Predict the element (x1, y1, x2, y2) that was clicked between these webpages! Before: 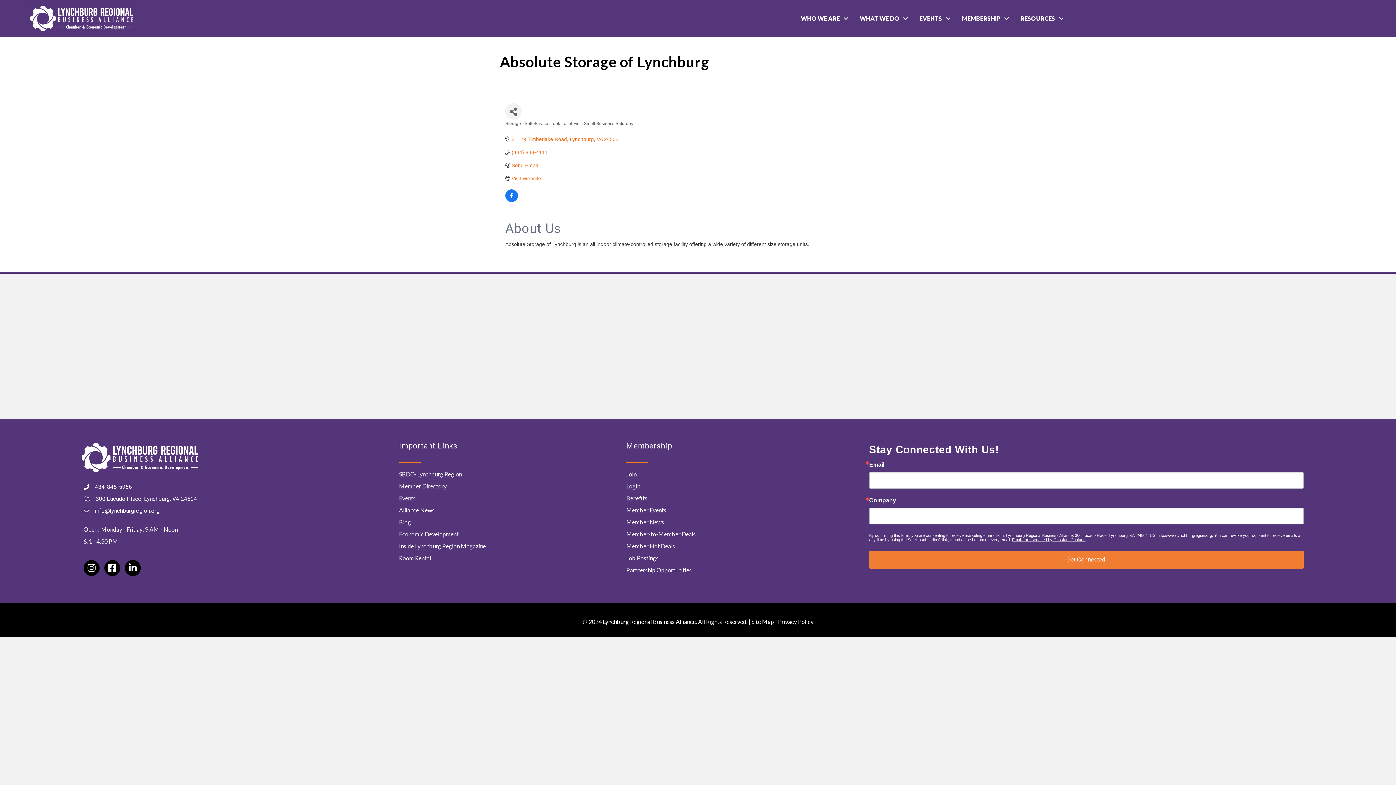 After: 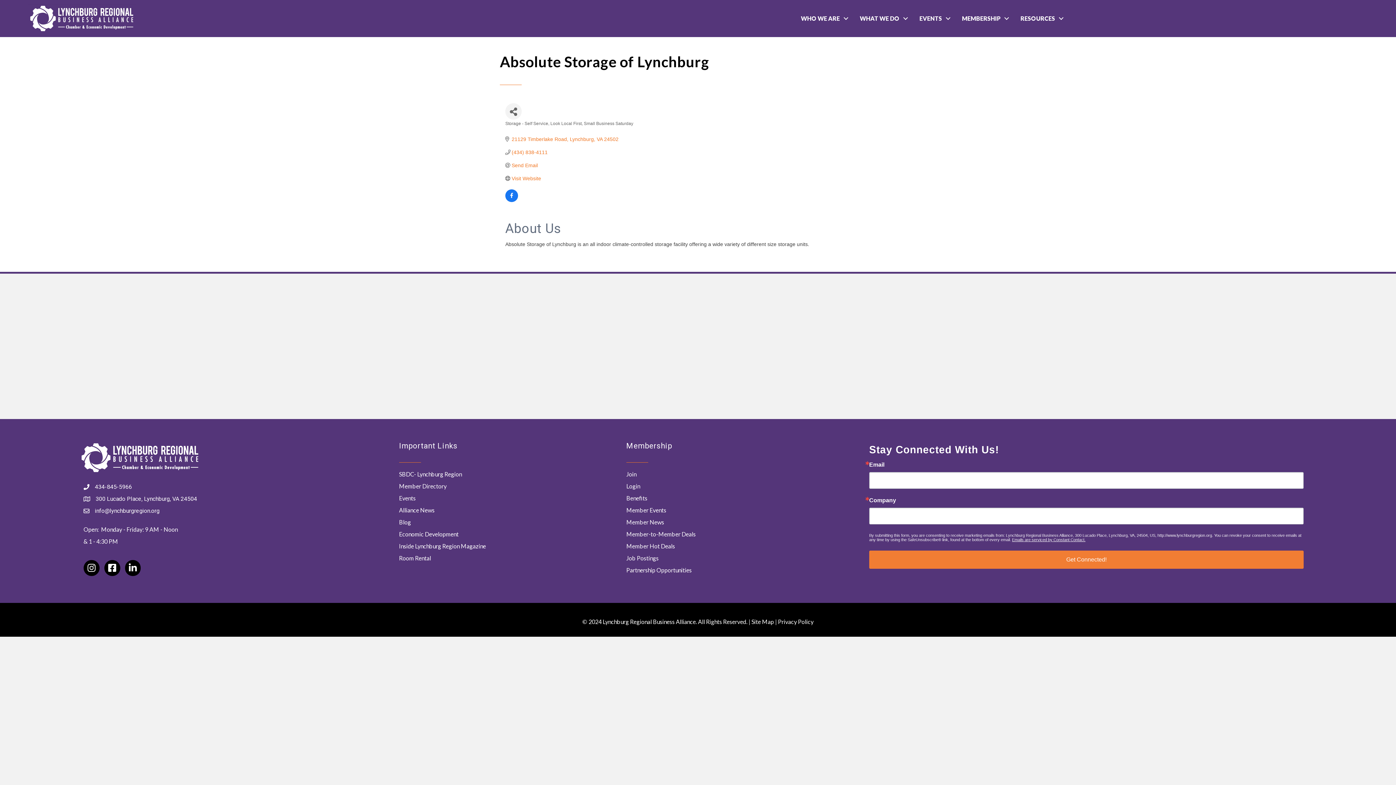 Action: bbox: (1012, 537, 1085, 542) label: Emails are serviced by Constant Contact.